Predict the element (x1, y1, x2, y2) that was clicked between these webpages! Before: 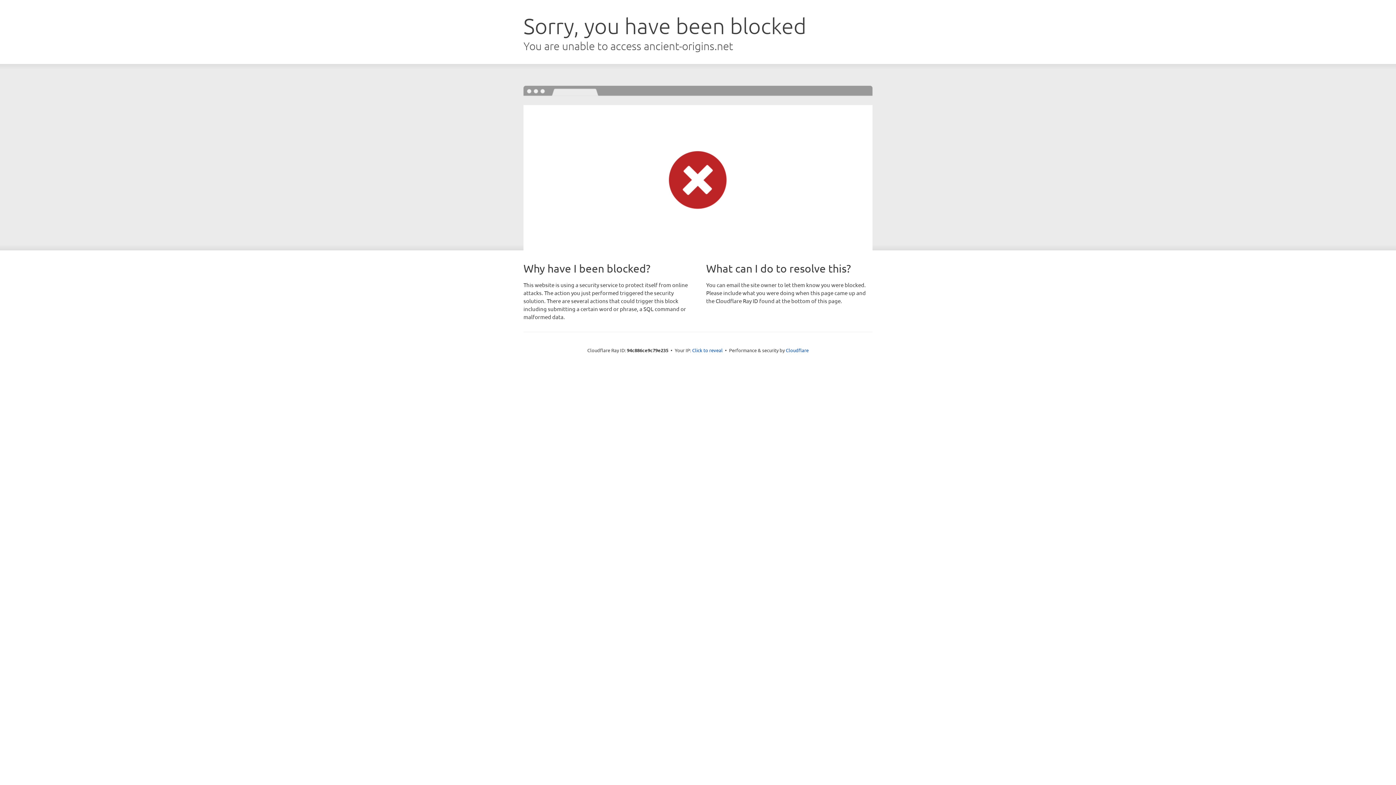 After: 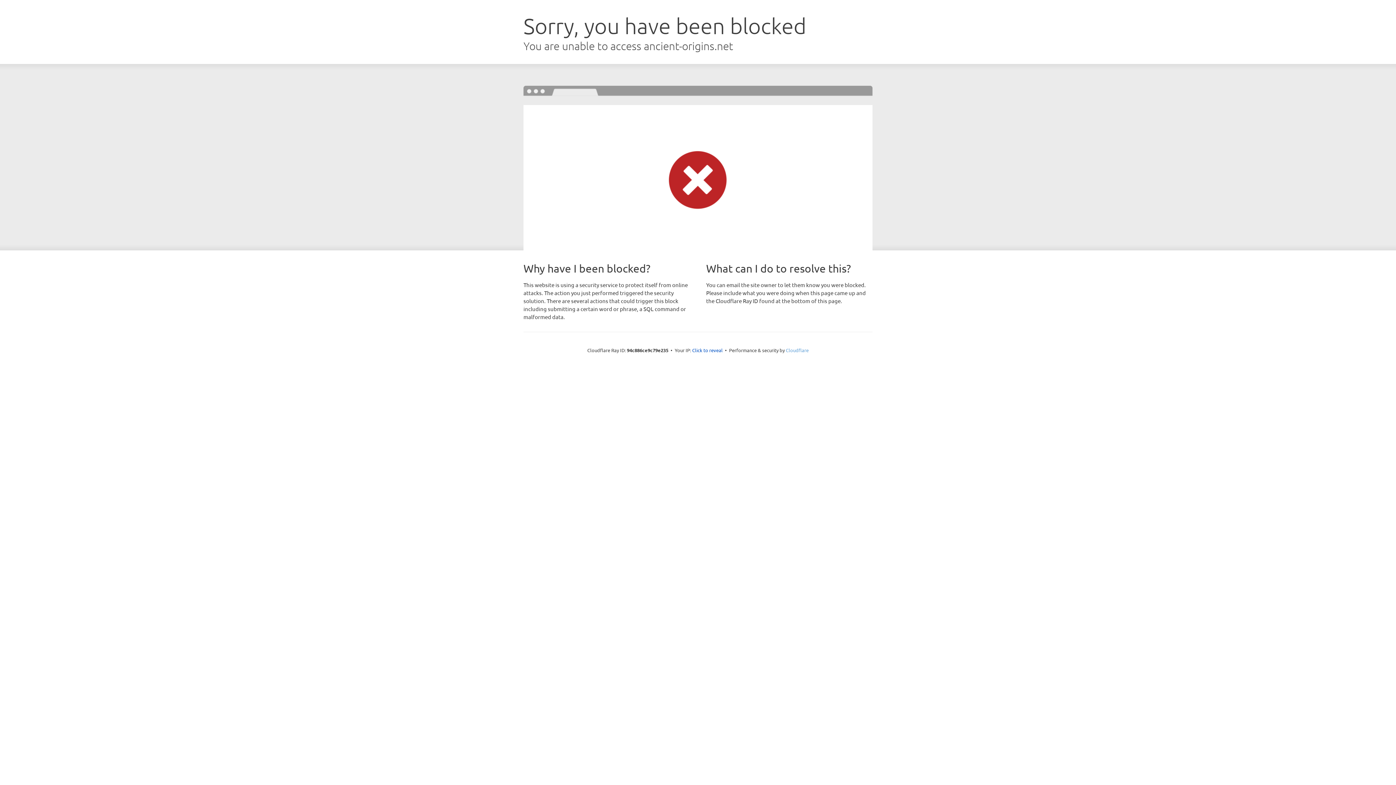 Action: label: Cloudflare bbox: (786, 347, 808, 353)